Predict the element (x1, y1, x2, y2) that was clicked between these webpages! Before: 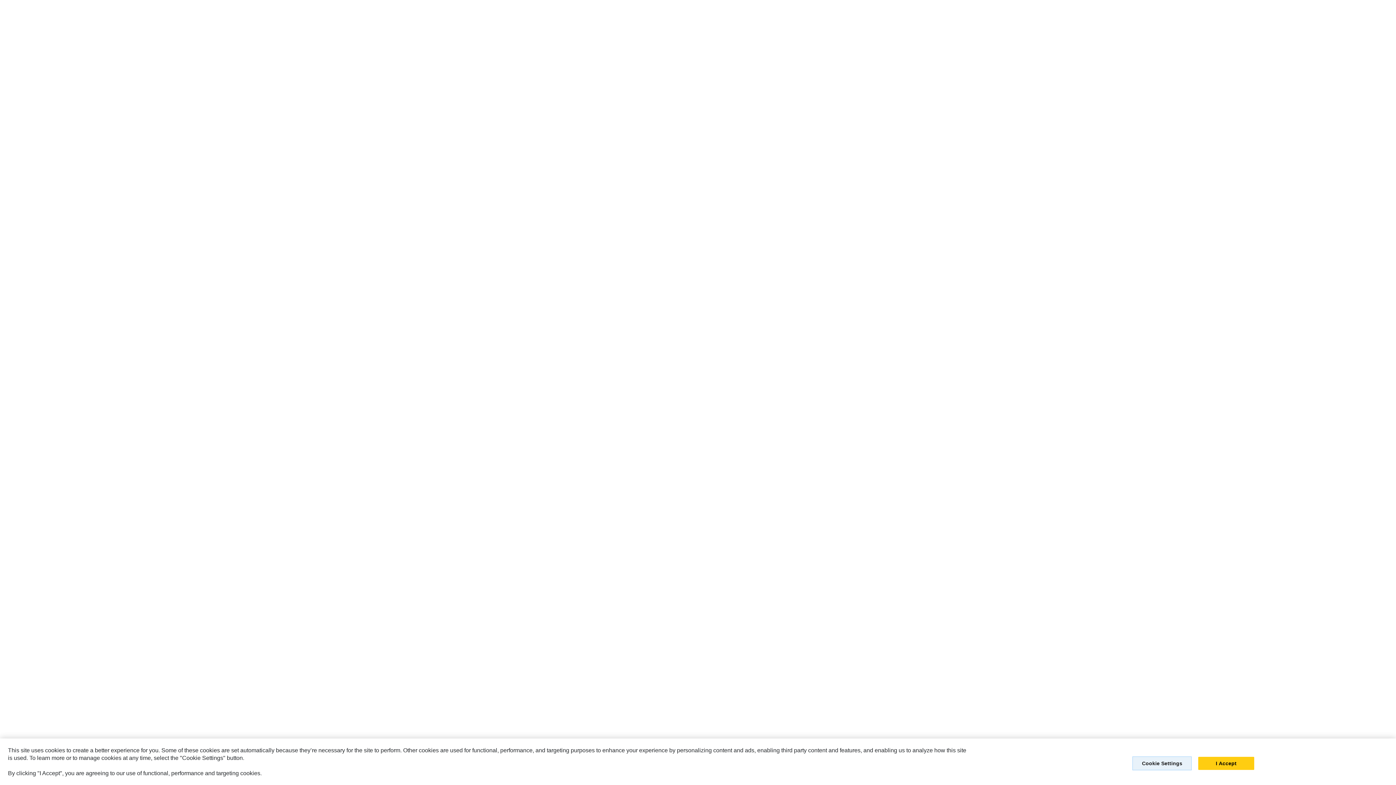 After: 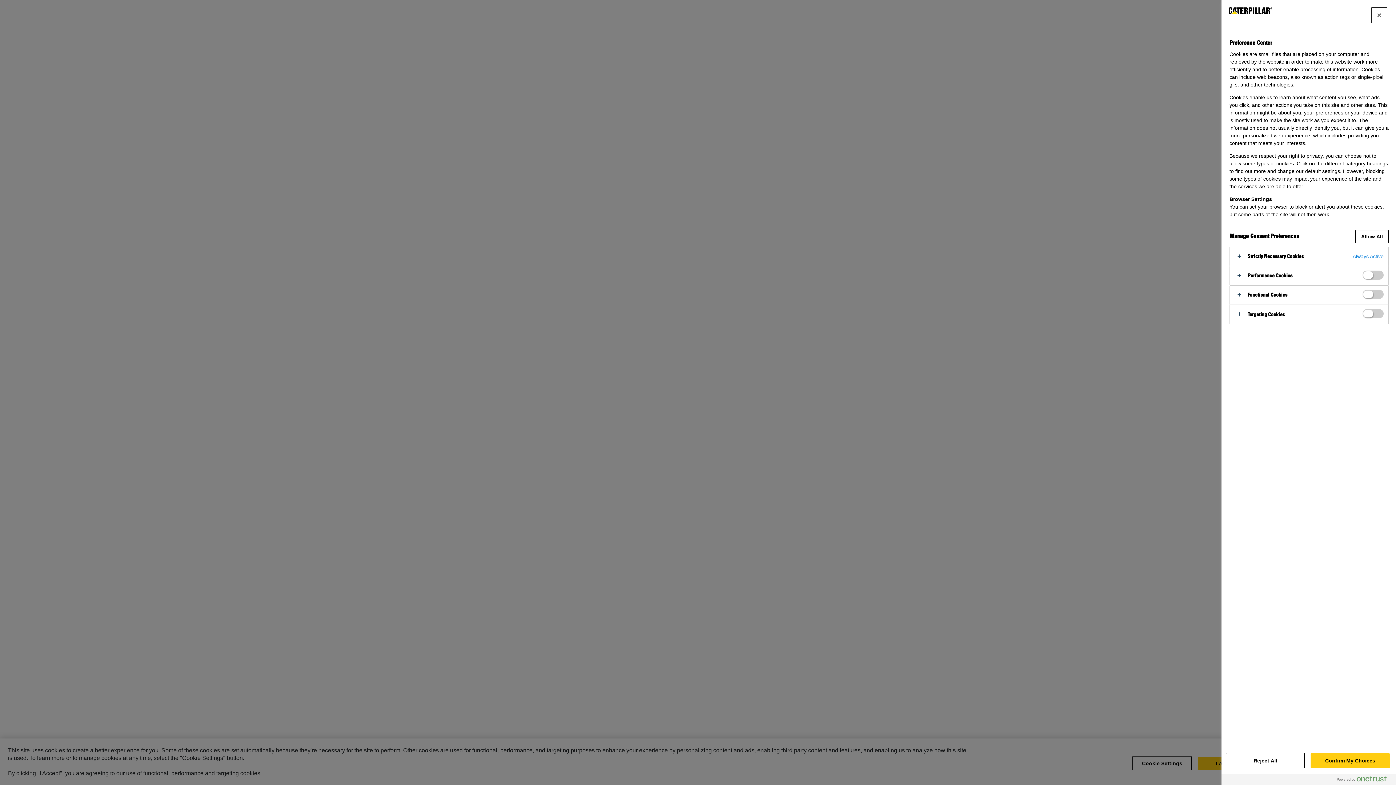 Action: label: Cookie Settings bbox: (1132, 756, 1192, 770)